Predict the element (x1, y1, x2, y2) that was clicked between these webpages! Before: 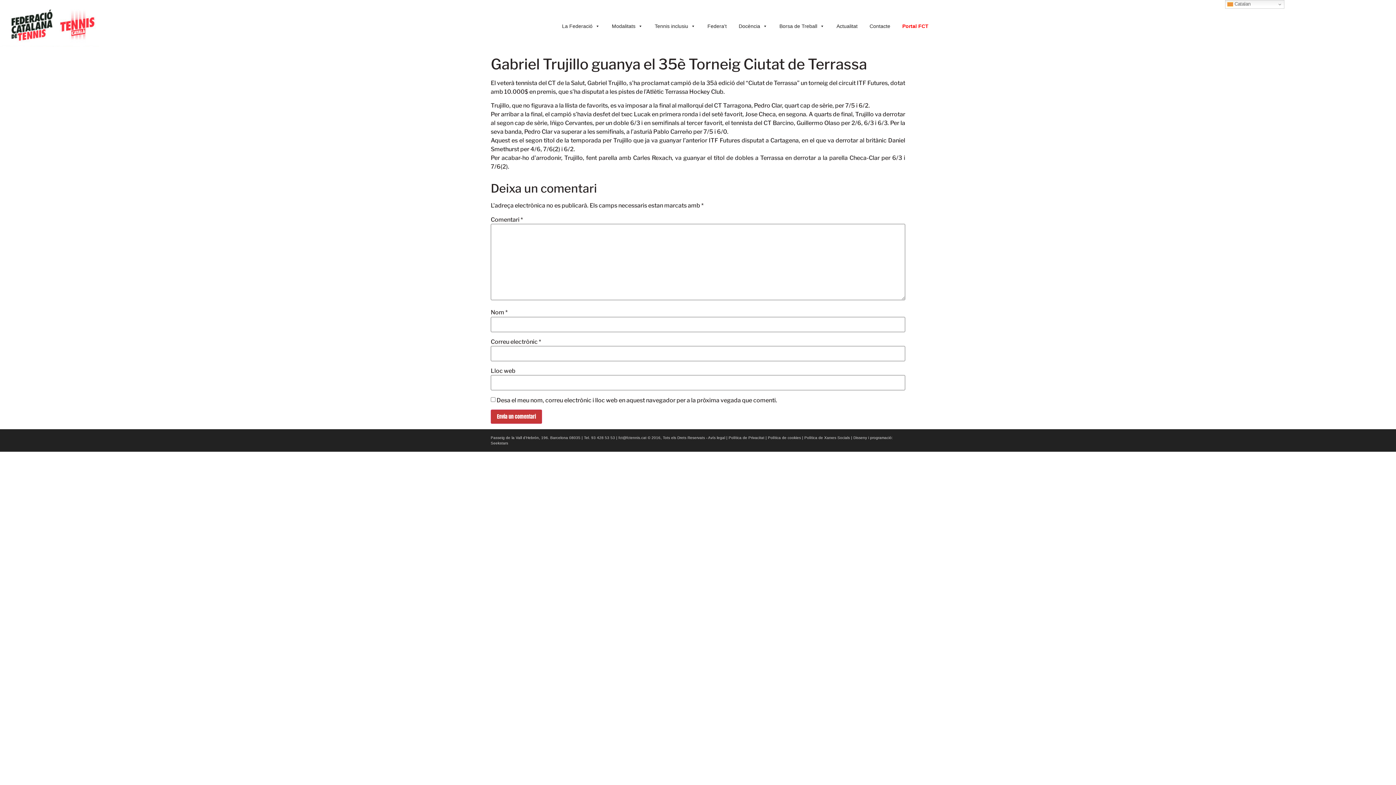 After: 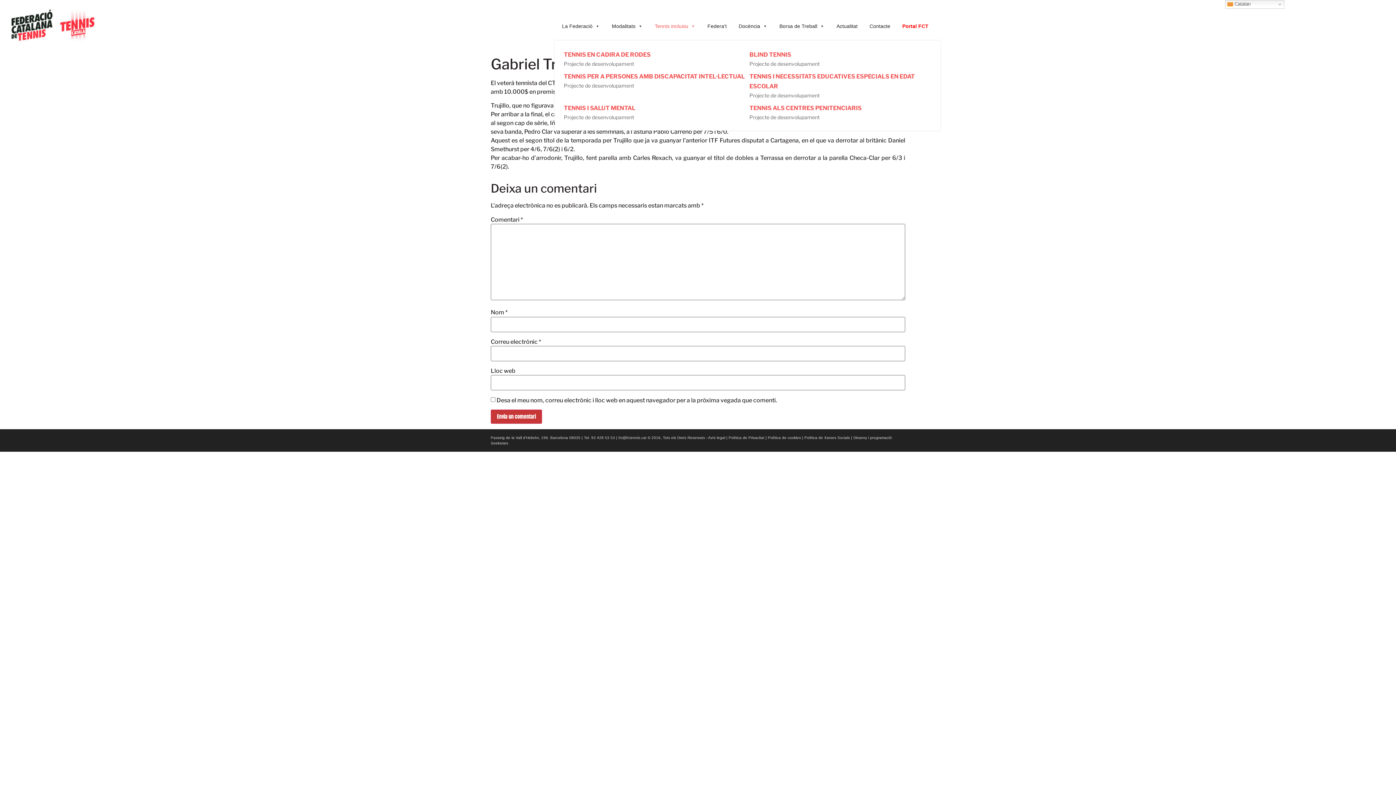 Action: bbox: (651, 11, 699, 40) label: Tennis inclusiu